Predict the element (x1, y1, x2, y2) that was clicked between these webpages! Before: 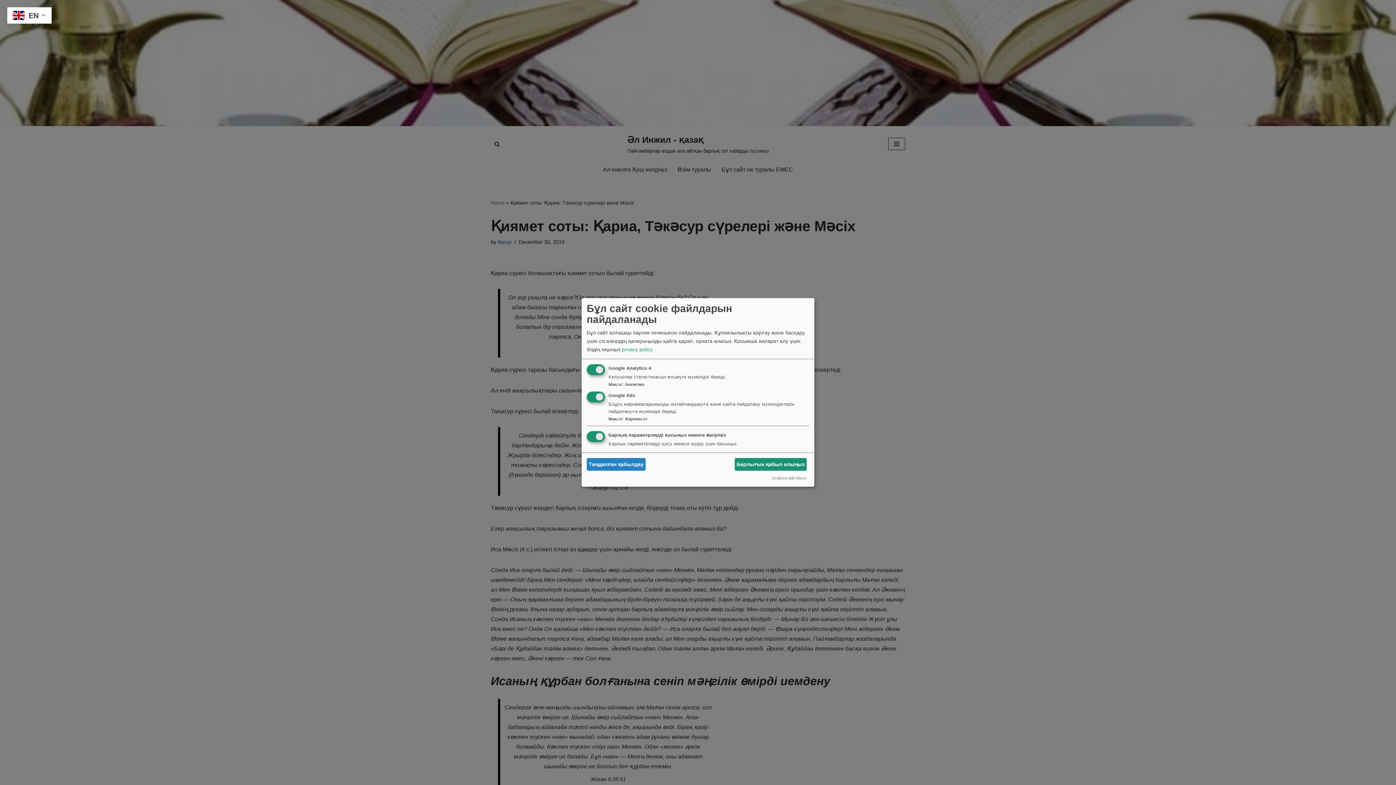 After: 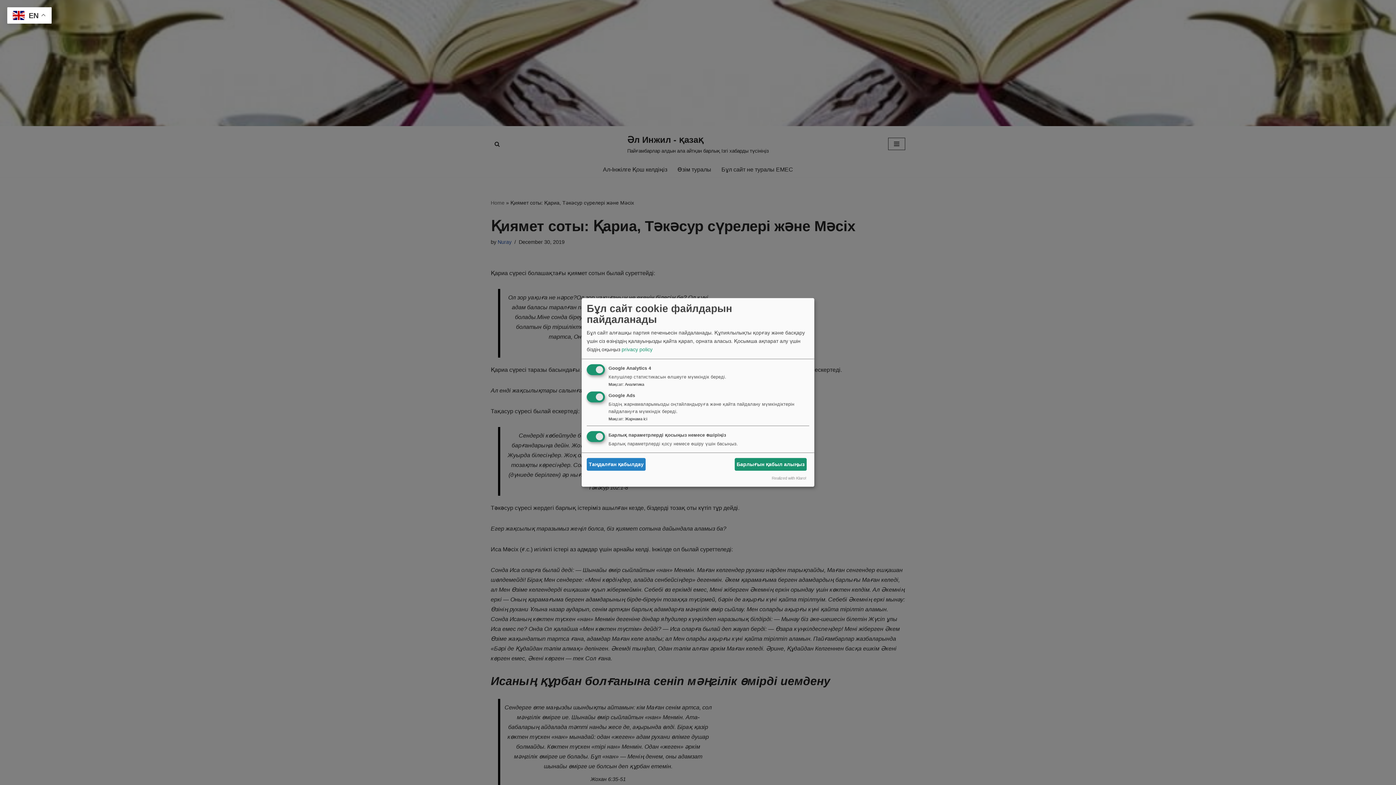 Action: bbox: (772, 476, 806, 480) label: Realized with Klaro!